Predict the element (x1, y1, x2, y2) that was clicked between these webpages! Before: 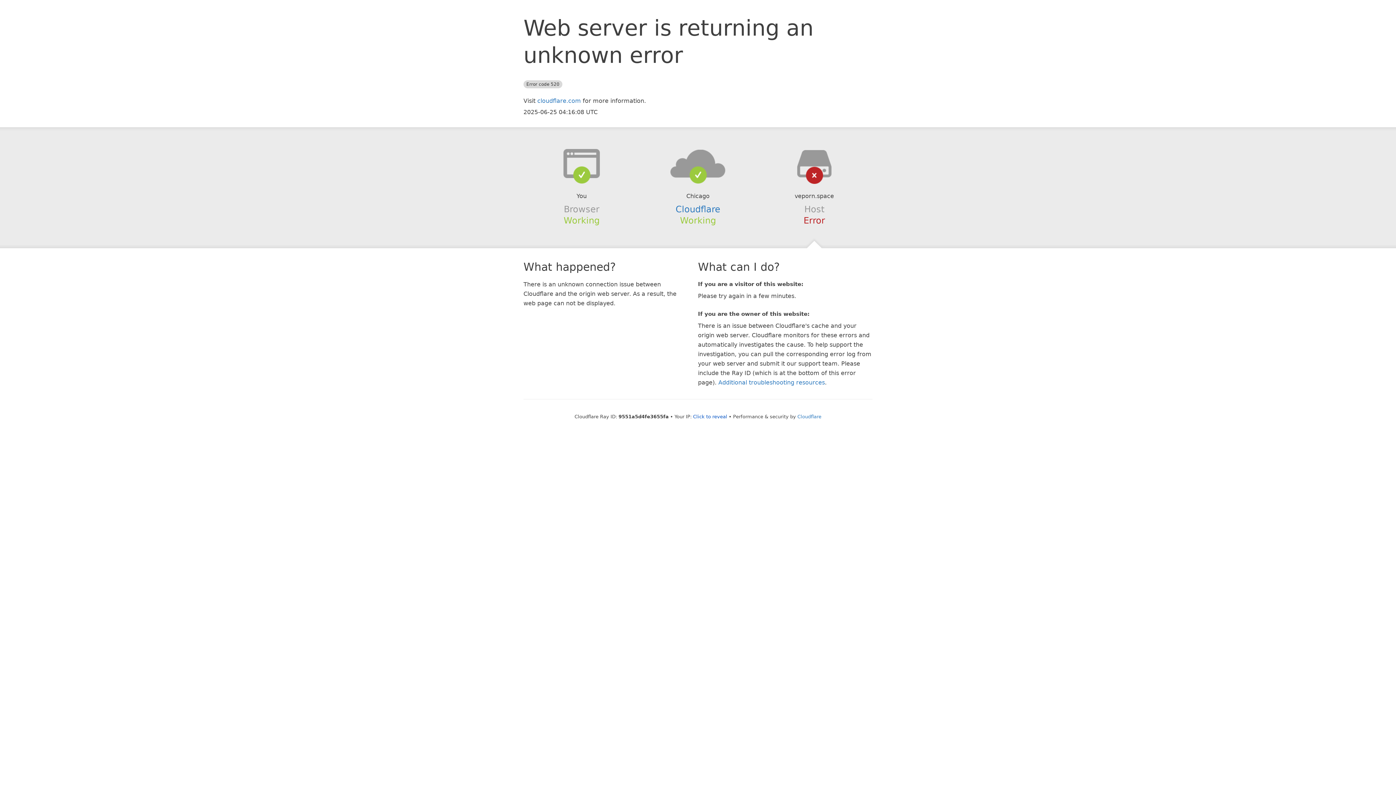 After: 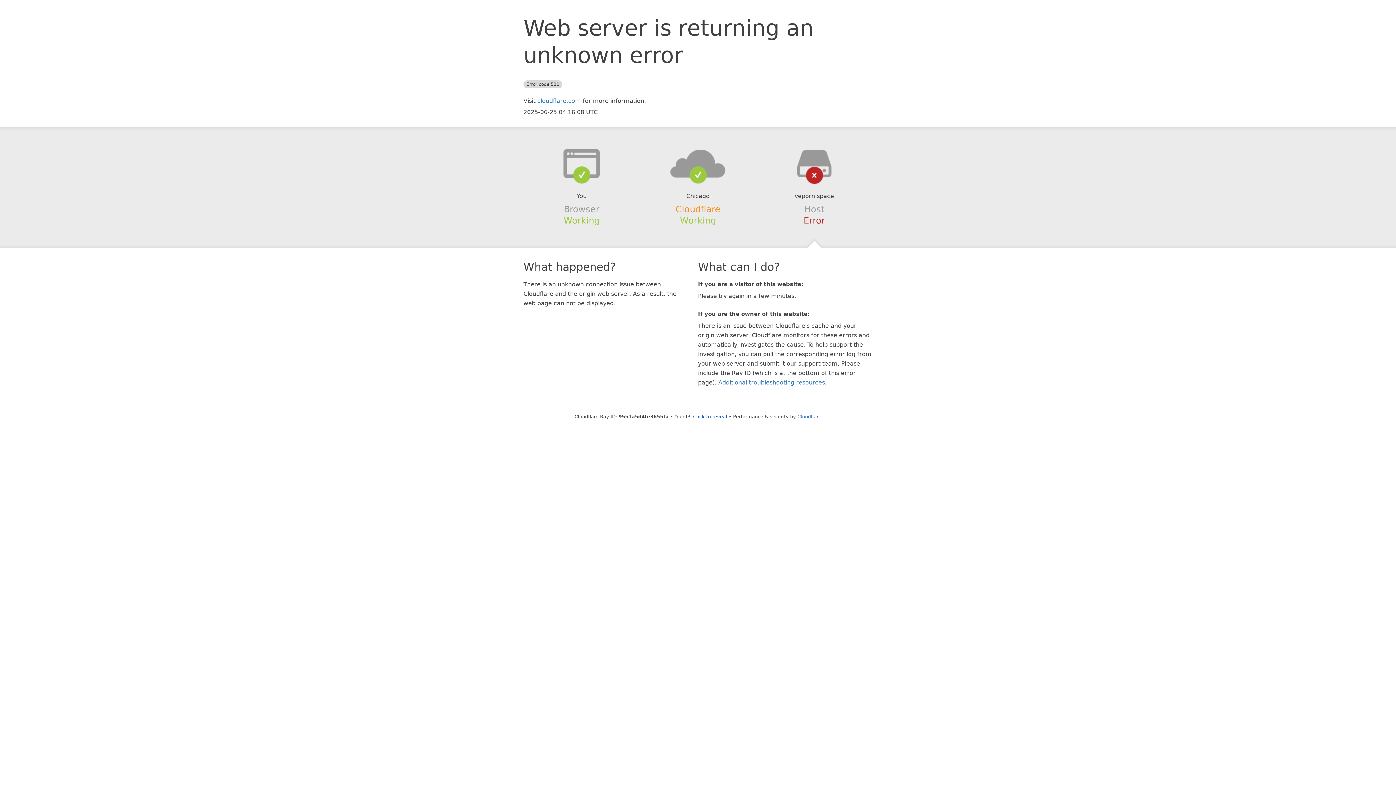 Action: label: Cloudflare bbox: (675, 204, 720, 214)